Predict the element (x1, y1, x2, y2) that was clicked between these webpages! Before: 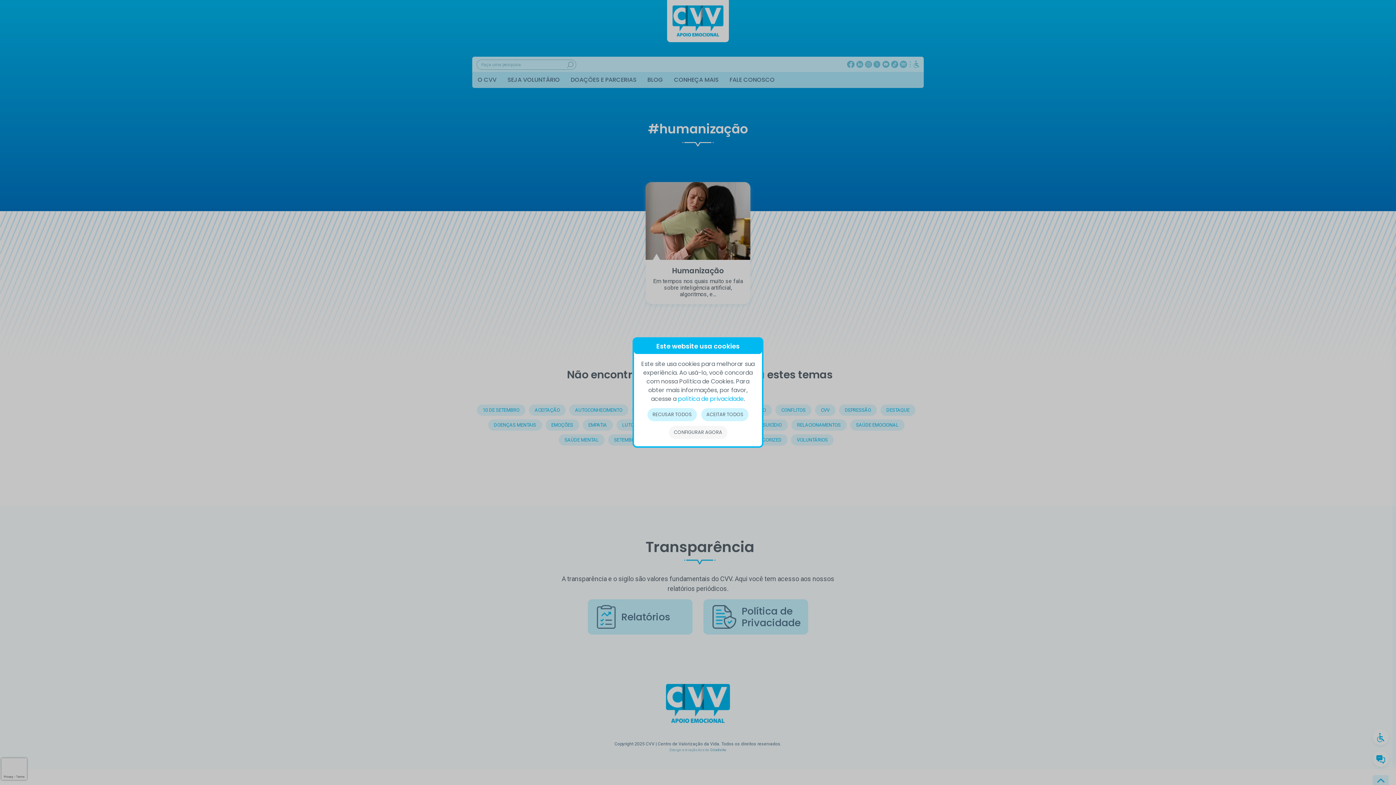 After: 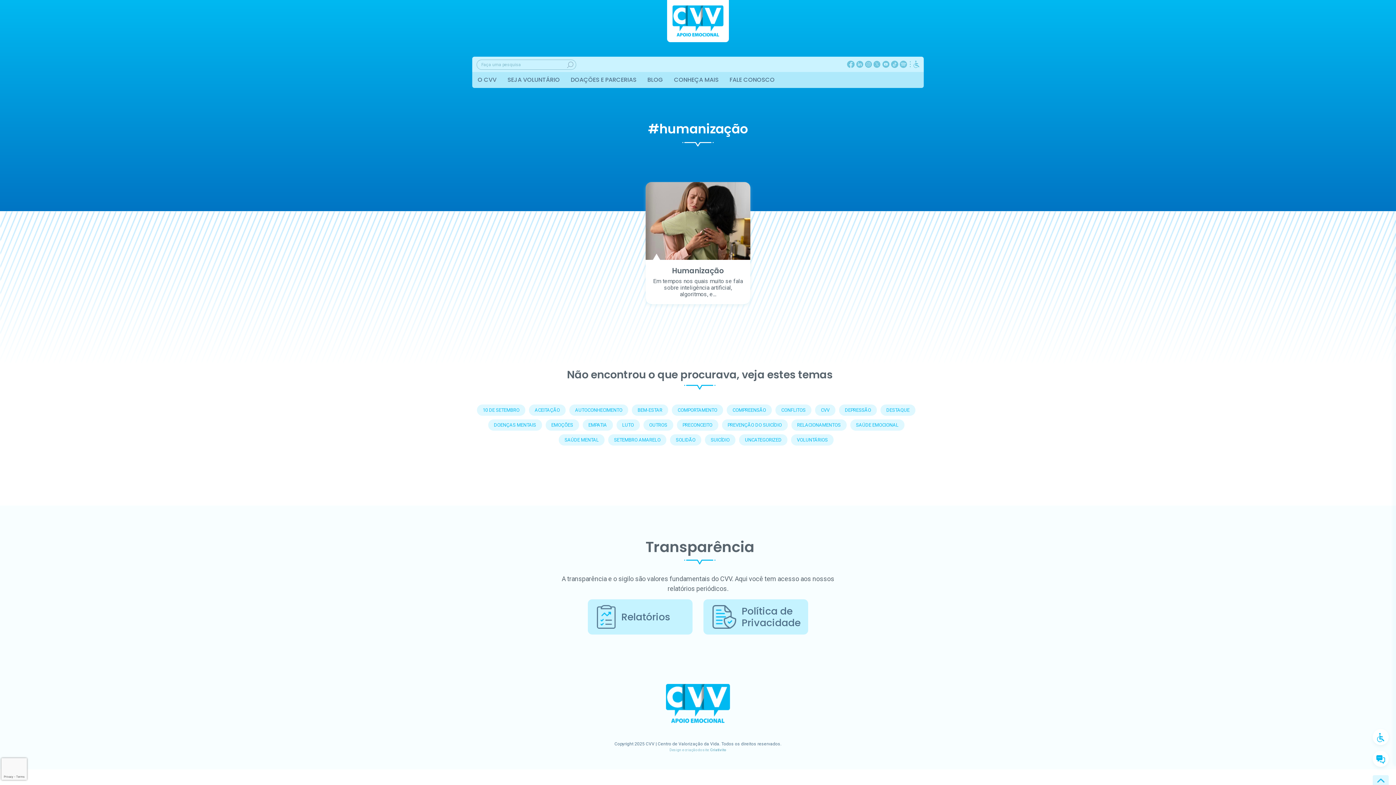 Action: bbox: (701, 408, 748, 421) label: ACEITAR TODOS